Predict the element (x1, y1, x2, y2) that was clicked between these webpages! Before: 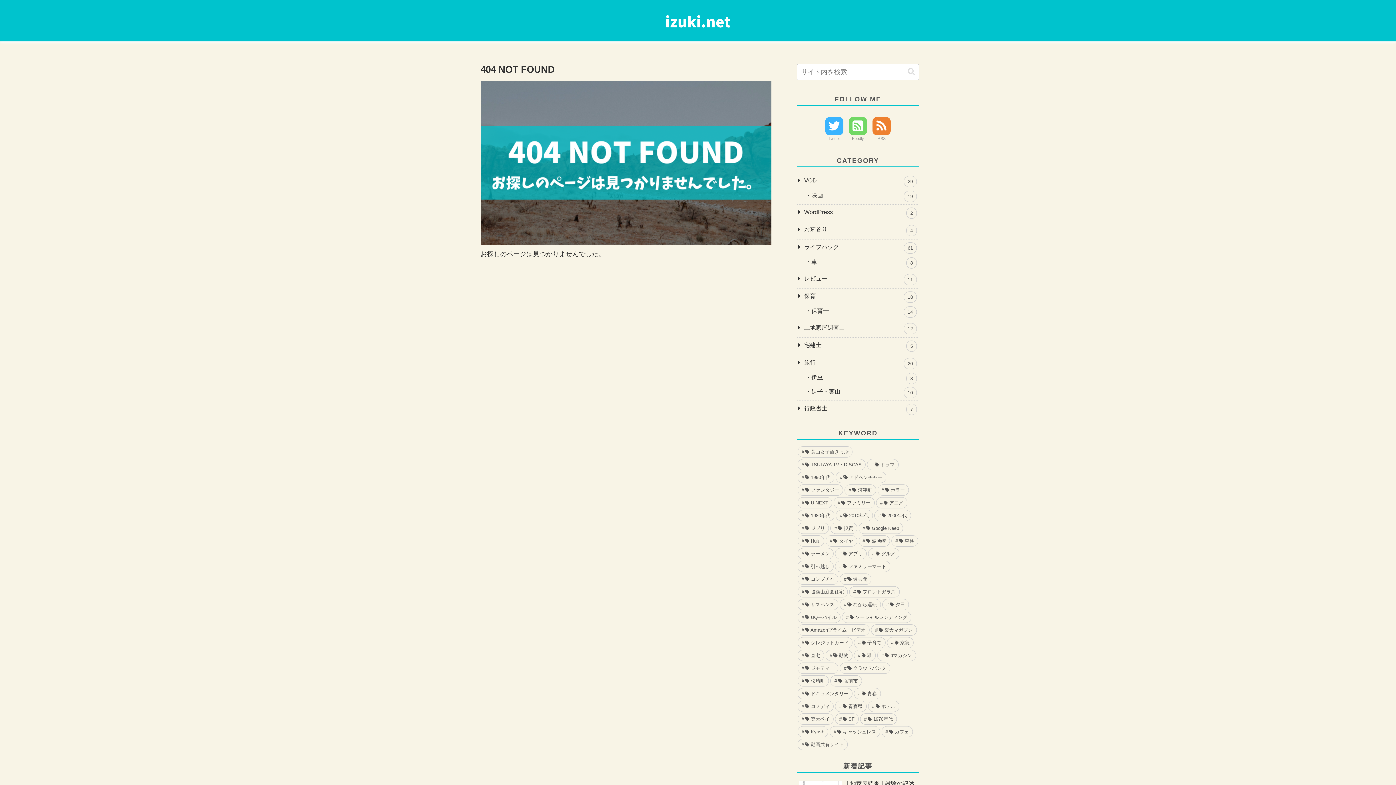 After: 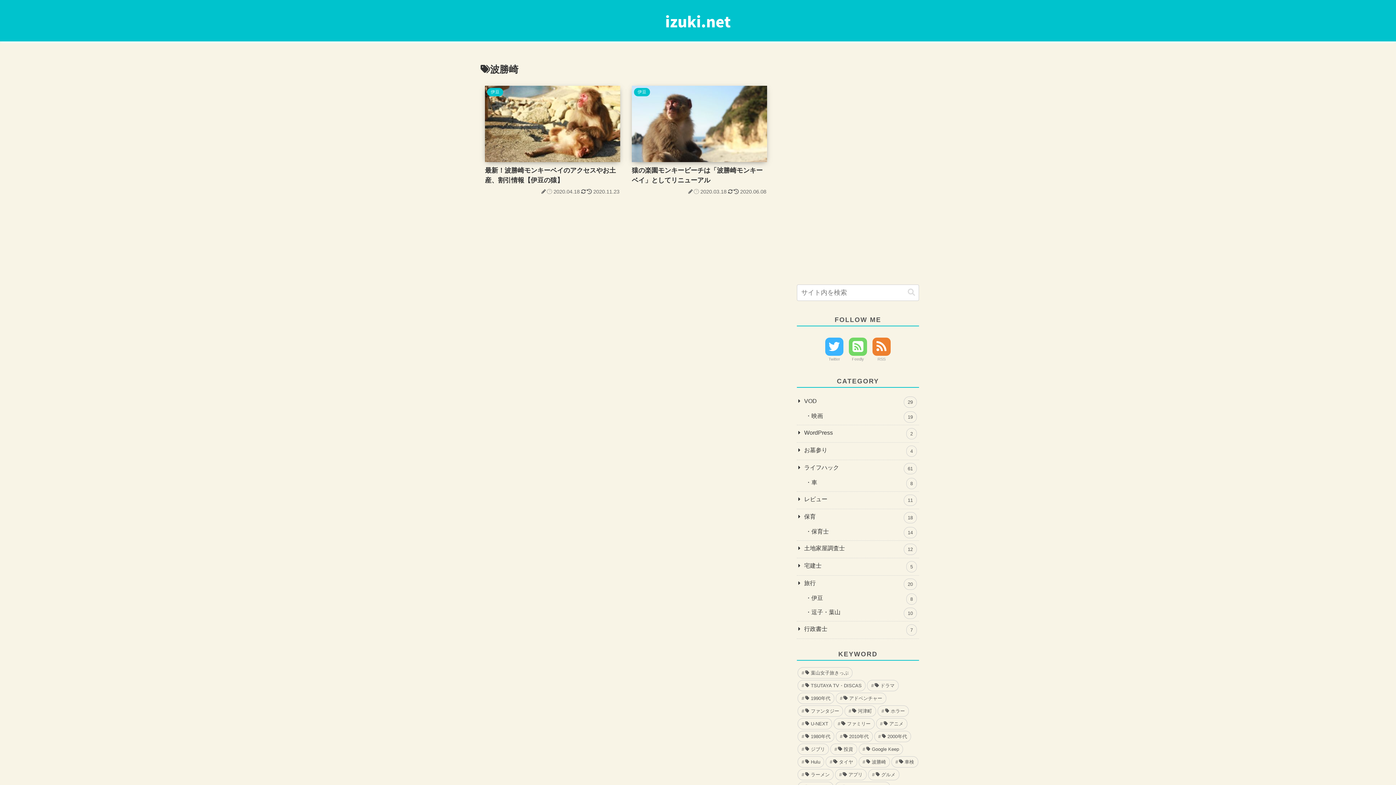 Action: label: 波勝崎 (2個の項目) bbox: (858, 535, 890, 547)